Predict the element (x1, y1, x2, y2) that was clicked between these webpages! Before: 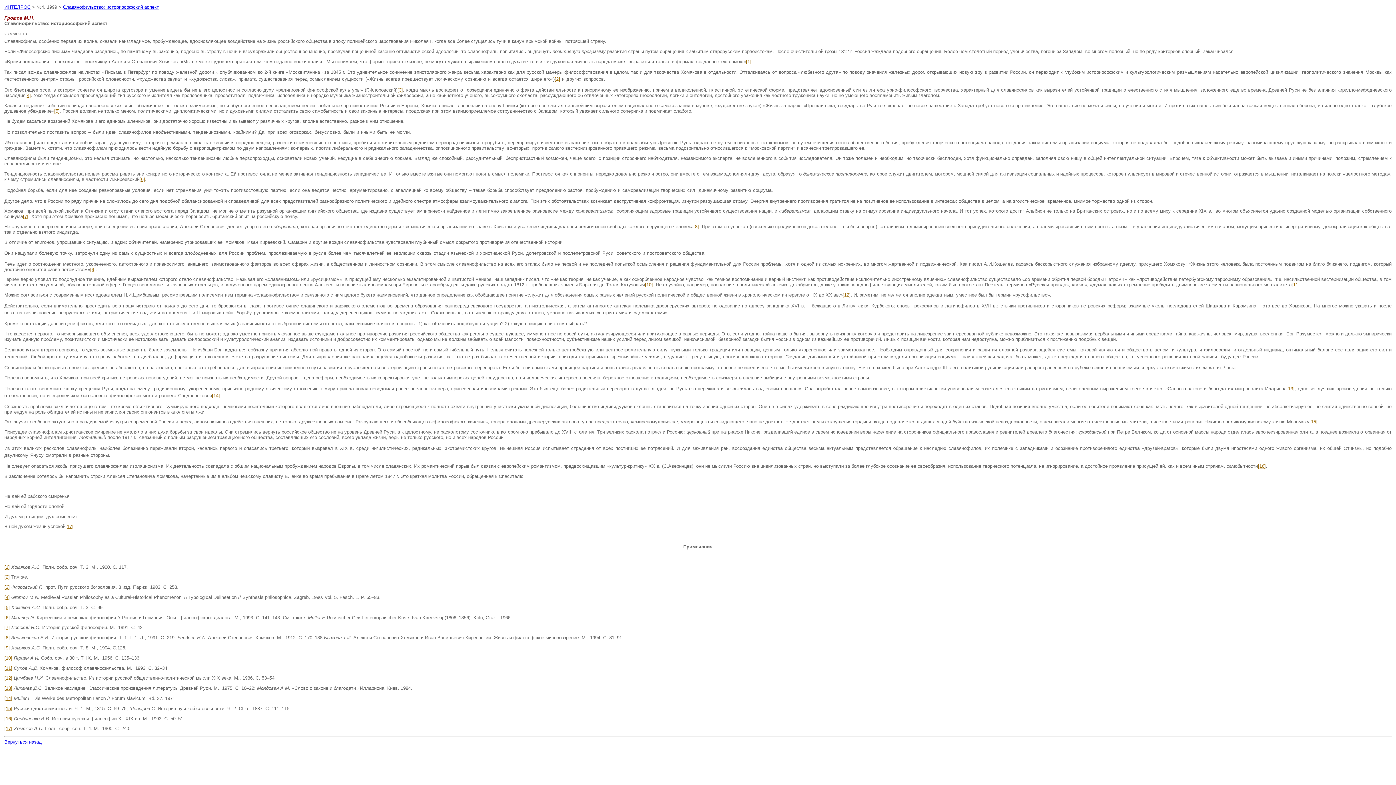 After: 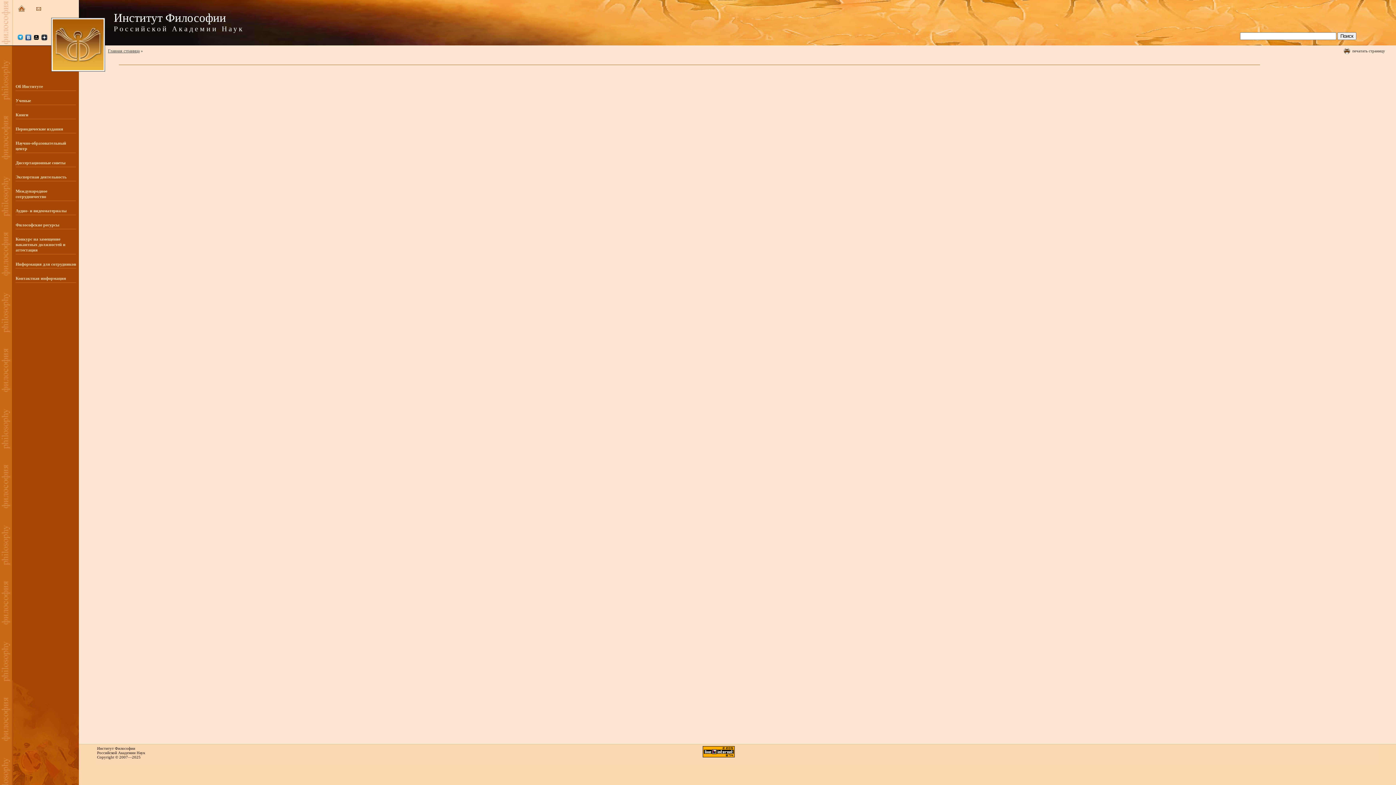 Action: bbox: (746, 58, 751, 64) label: [1]